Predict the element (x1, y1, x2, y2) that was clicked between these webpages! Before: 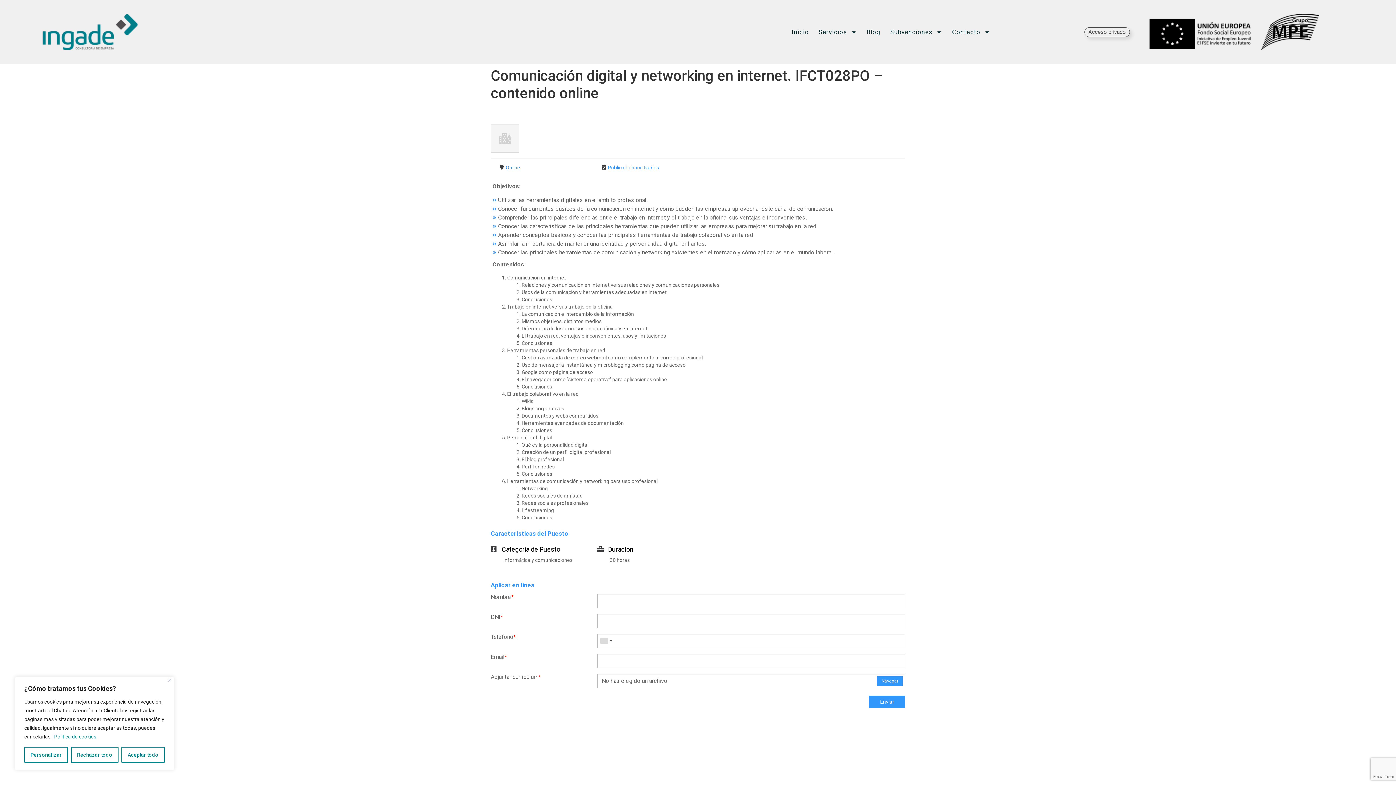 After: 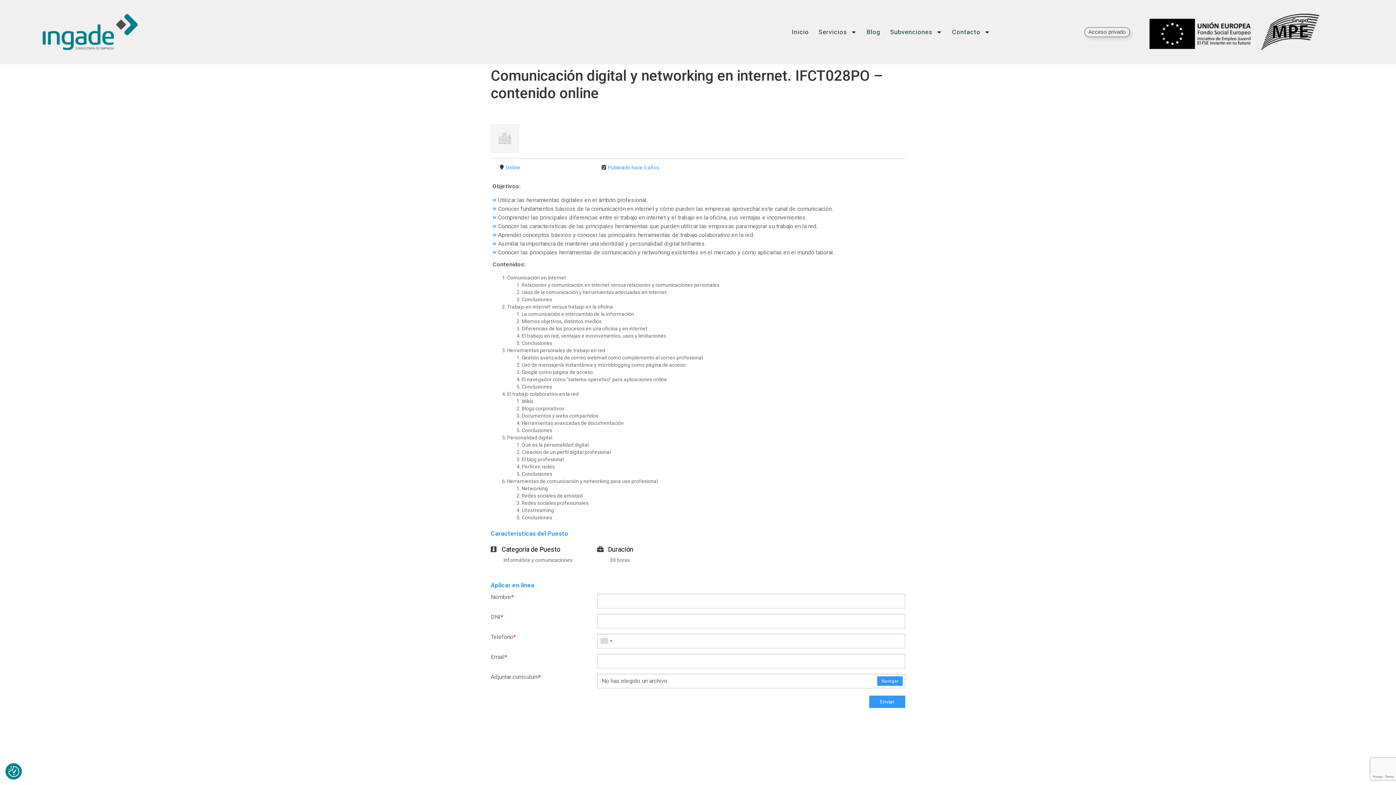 Action: label: Aceptar todo bbox: (121, 747, 164, 763)